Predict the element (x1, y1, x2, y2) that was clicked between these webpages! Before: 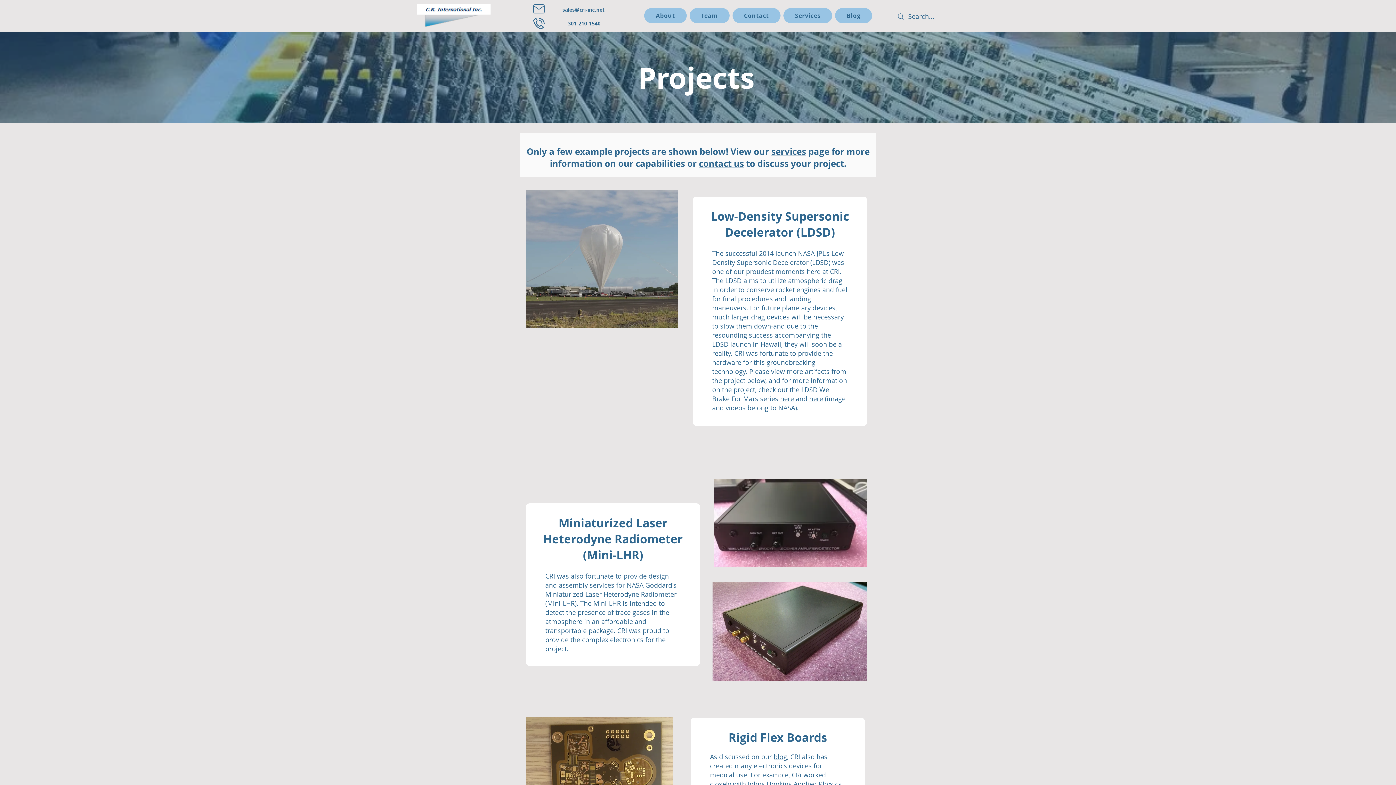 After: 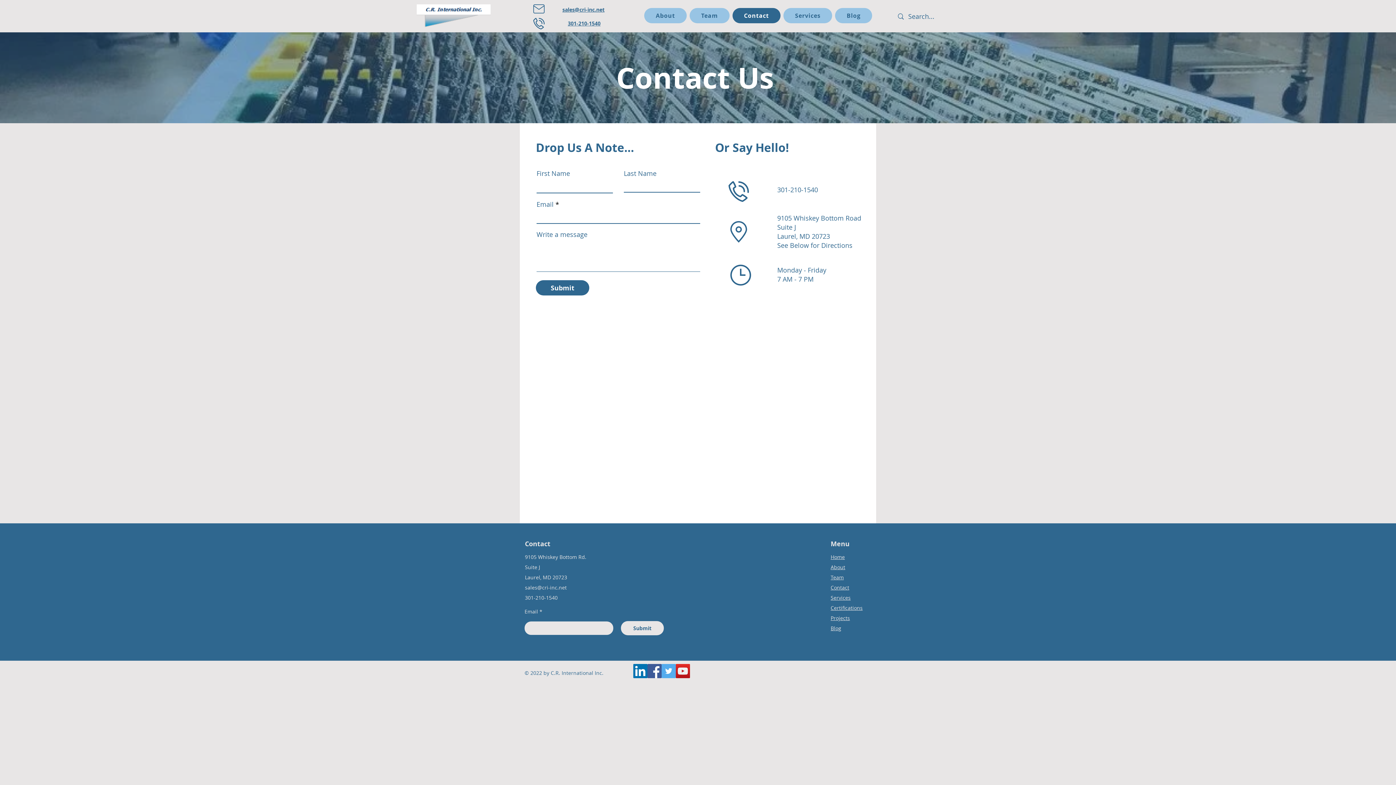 Action: bbox: (699, 157, 744, 169) label: contact us